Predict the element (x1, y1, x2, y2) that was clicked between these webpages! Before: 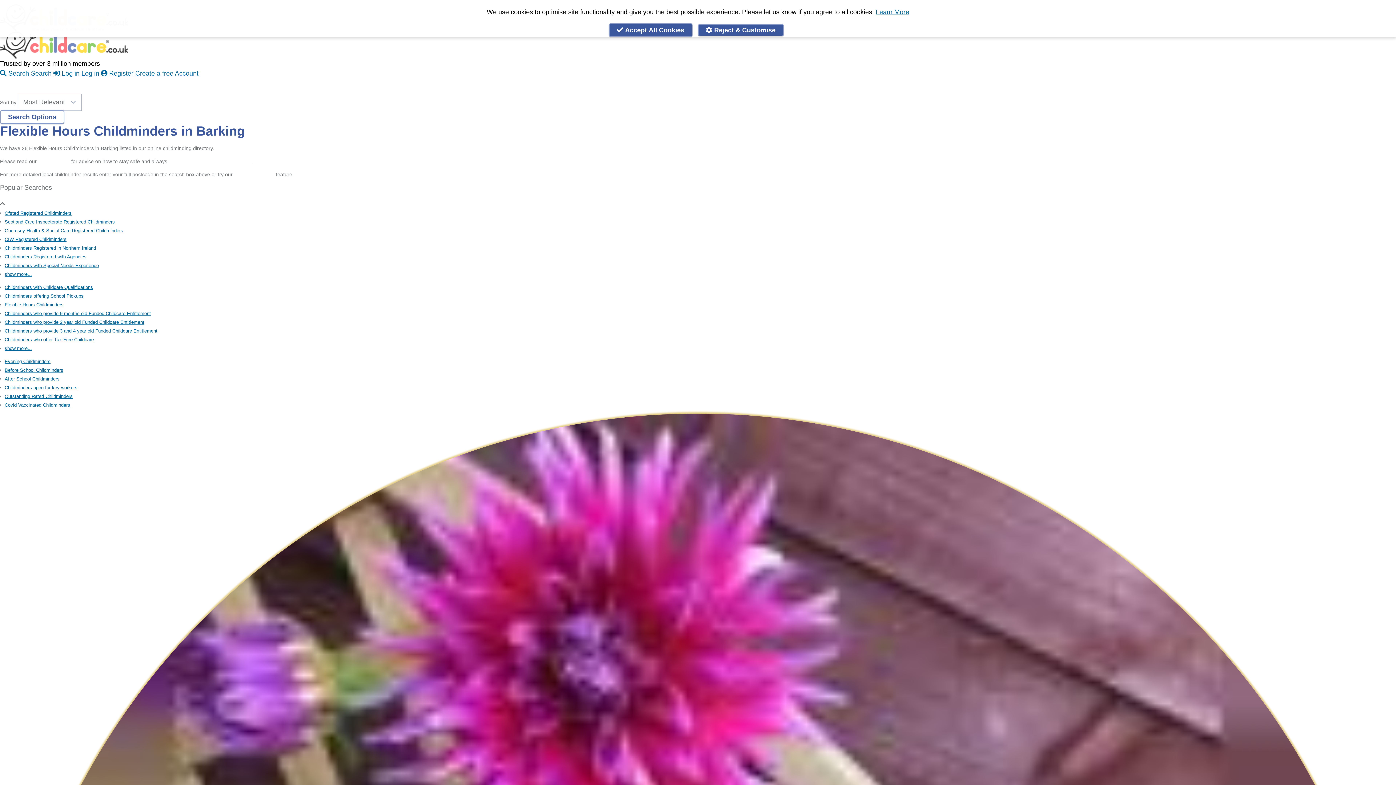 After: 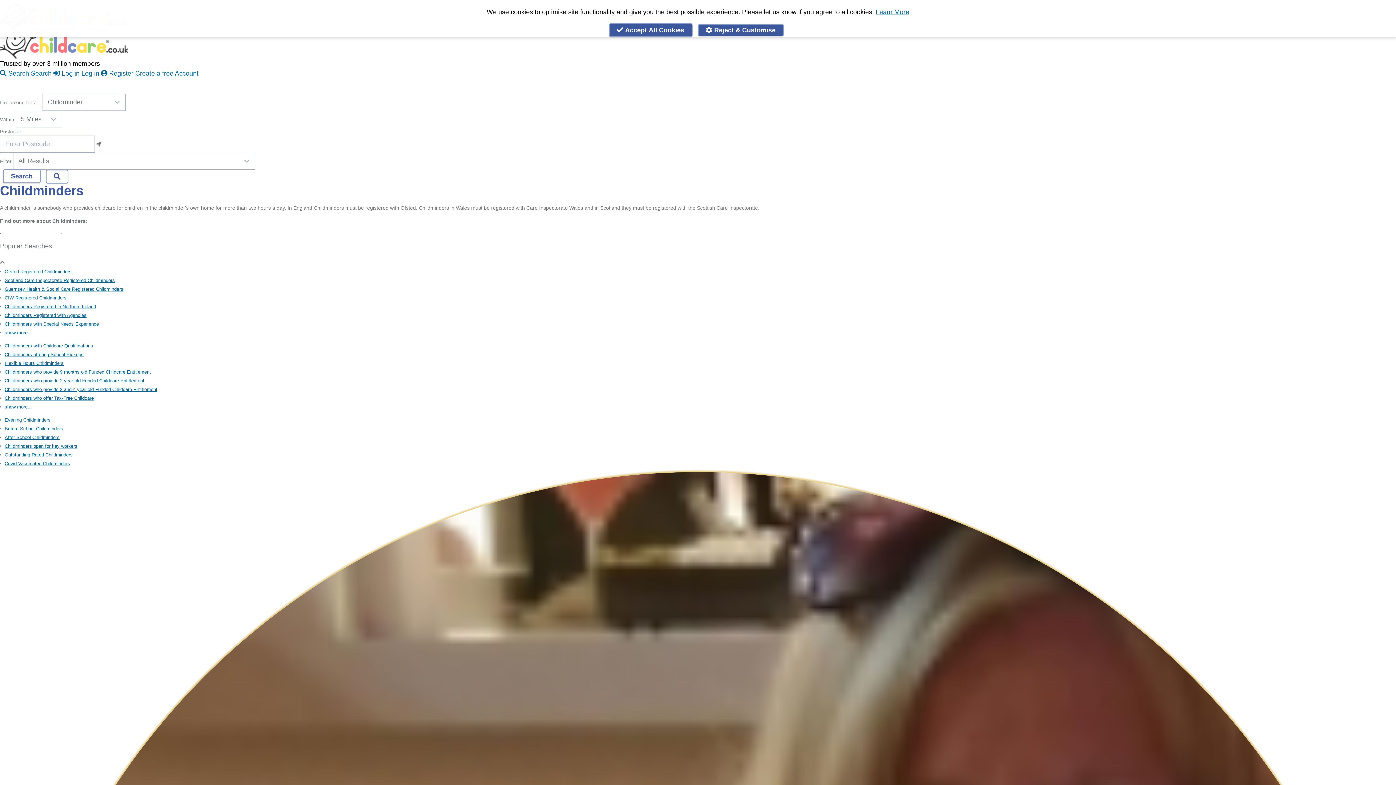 Action: bbox: (49, 78, 84, 89) label: Childminders